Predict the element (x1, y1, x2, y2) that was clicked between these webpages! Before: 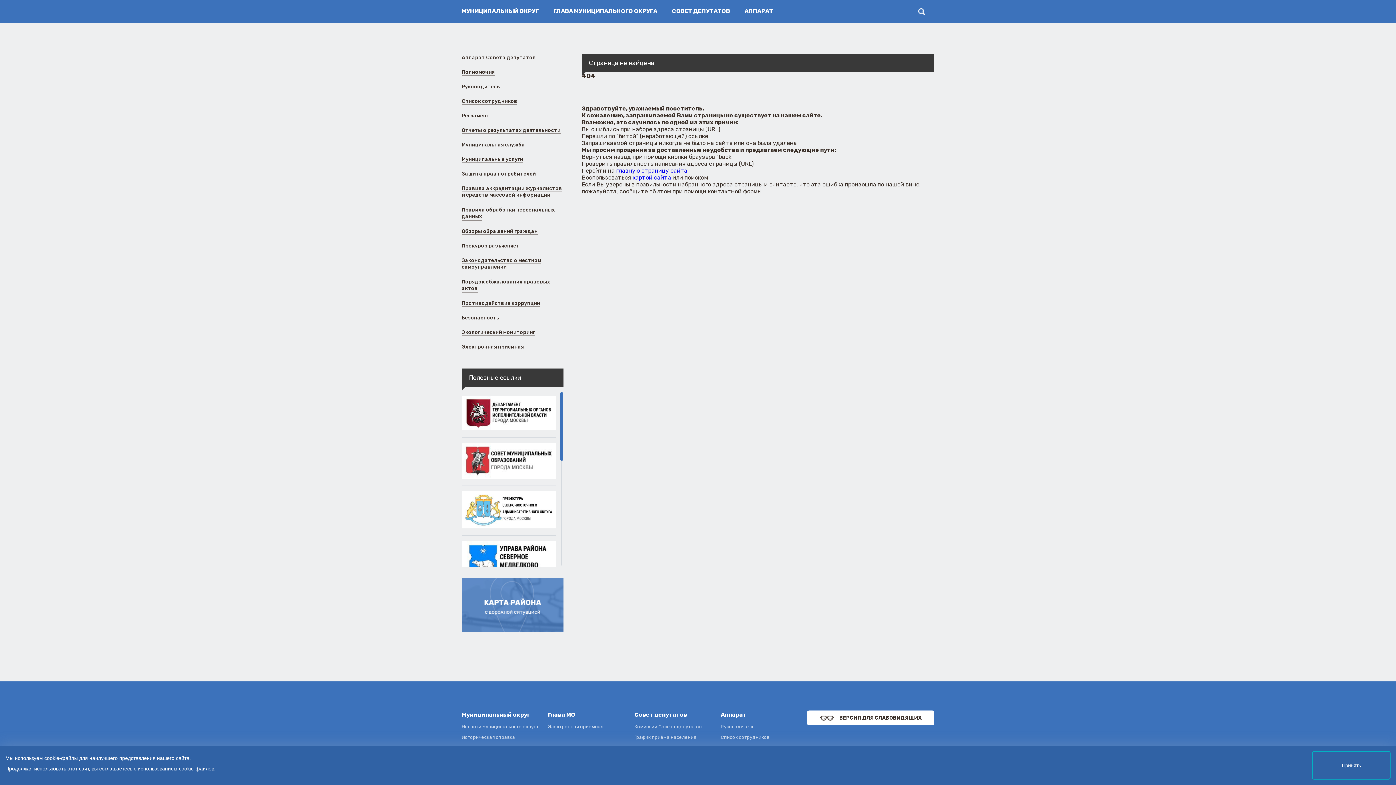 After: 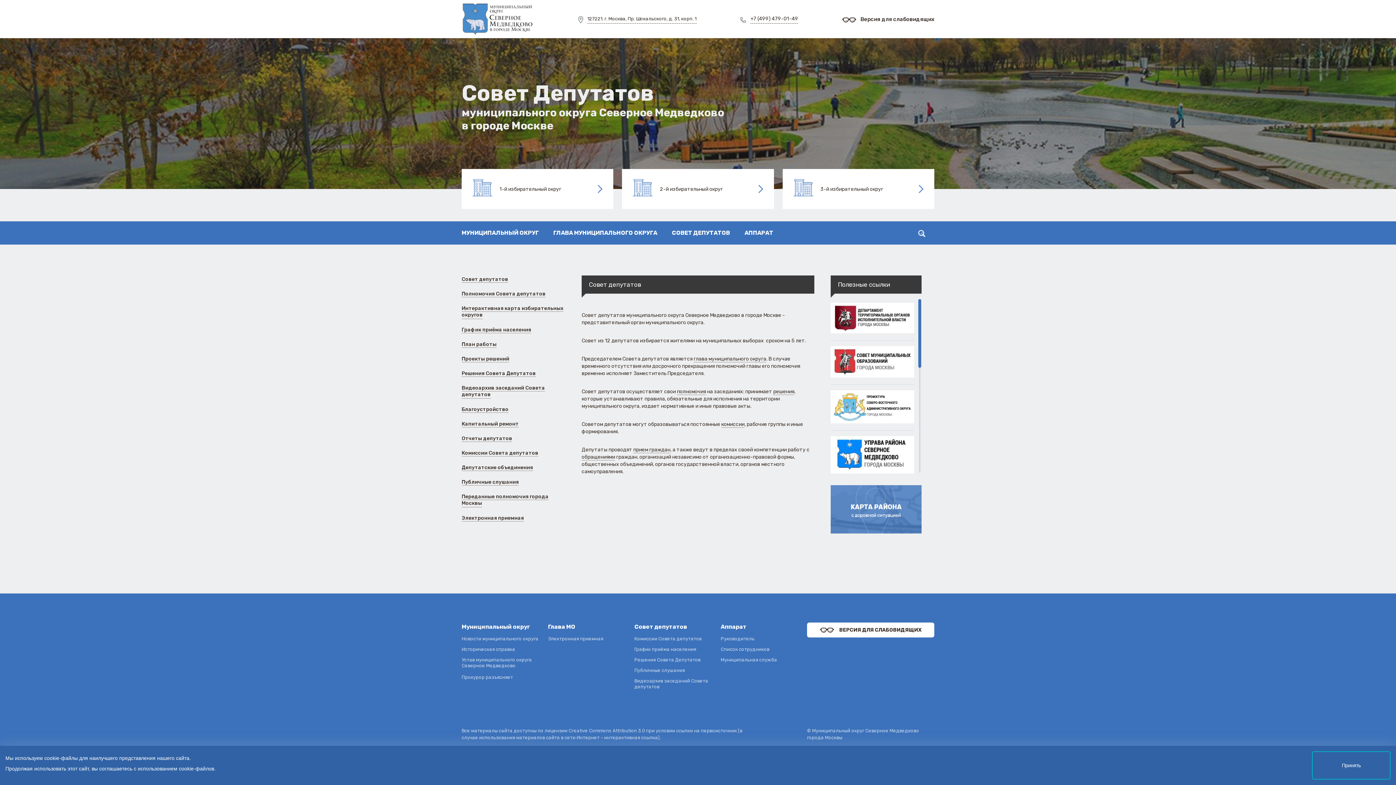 Action: label: СОВЕТ ДЕПУТАТОВ bbox: (664, 0, 737, 22)